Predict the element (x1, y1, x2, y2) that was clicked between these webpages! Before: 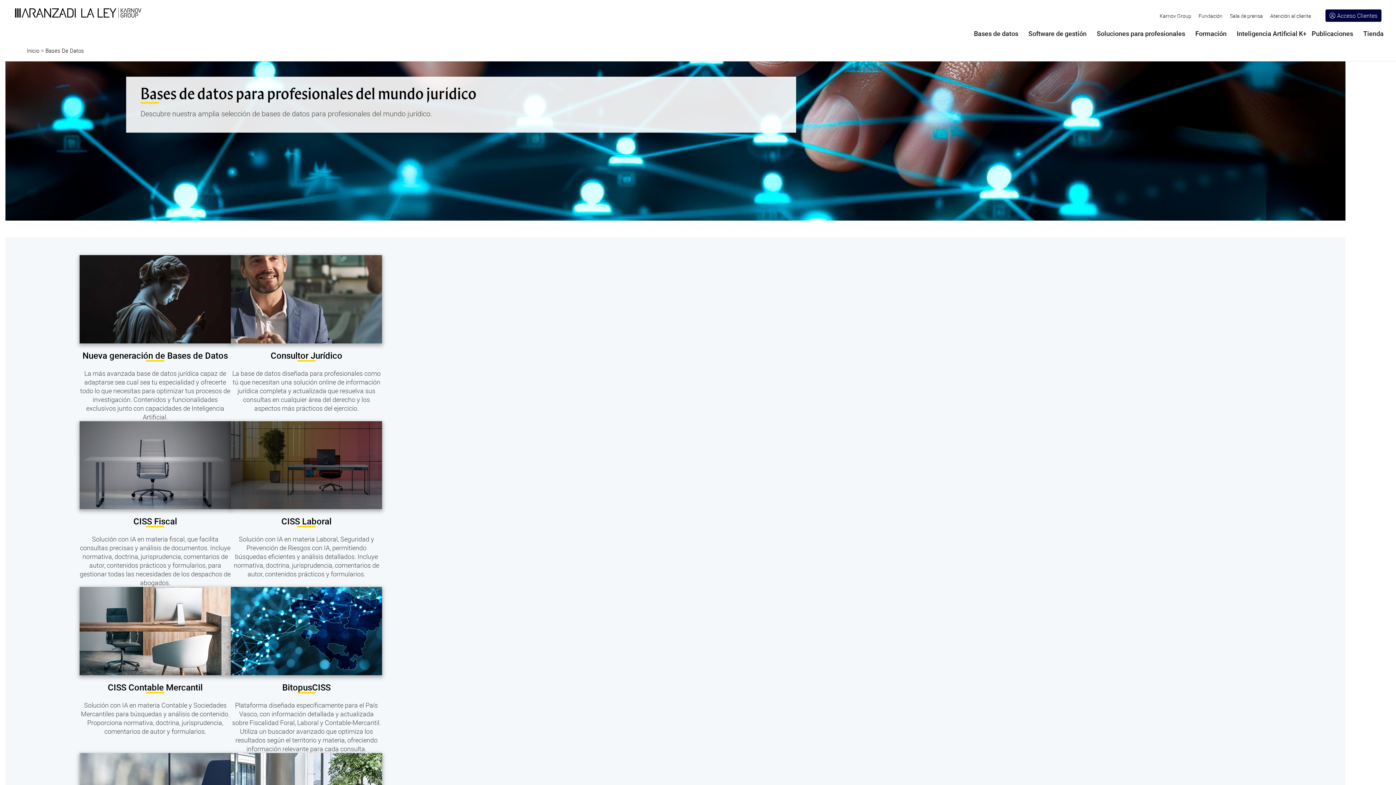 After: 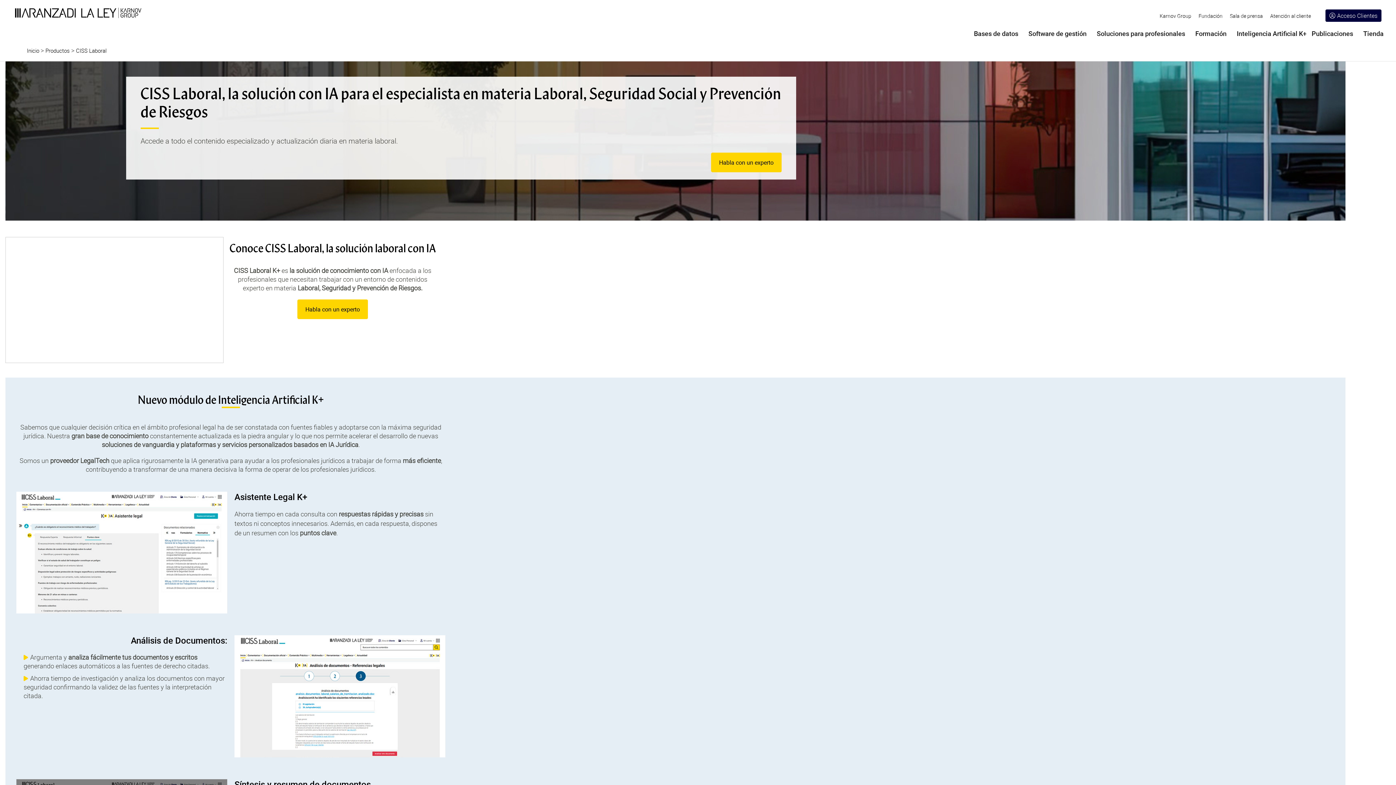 Action: bbox: (230, 421, 382, 509)